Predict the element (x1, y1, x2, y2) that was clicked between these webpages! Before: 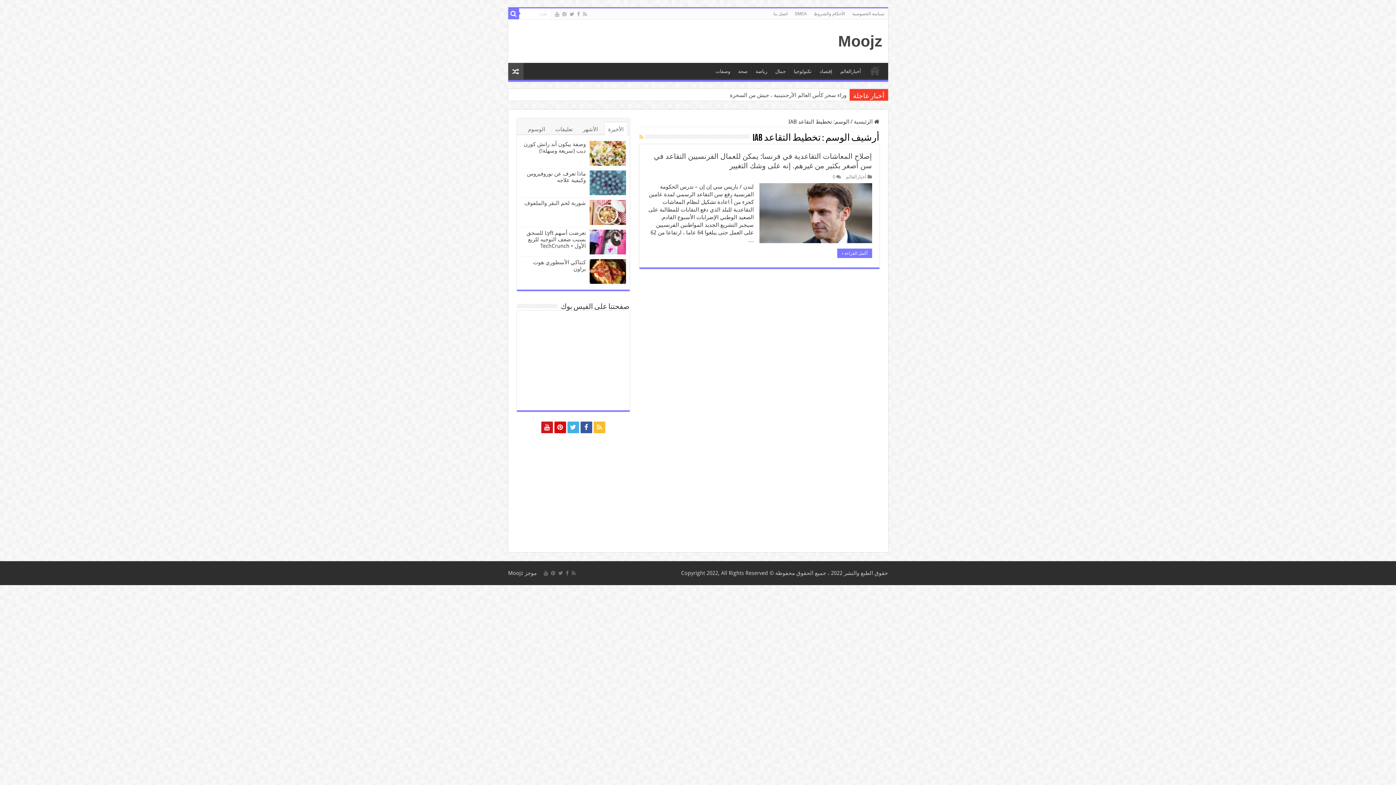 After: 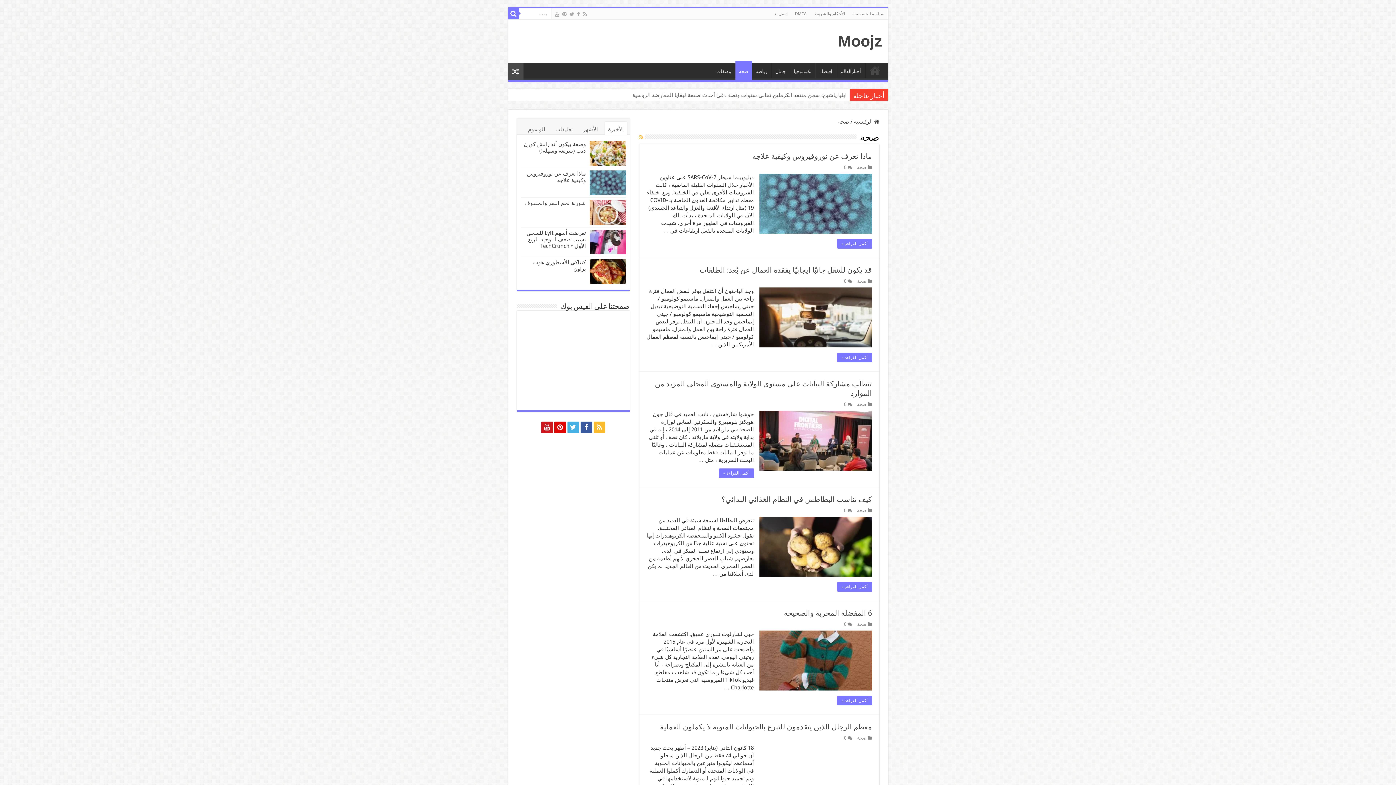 Action: label: صحة bbox: (734, 62, 751, 78)